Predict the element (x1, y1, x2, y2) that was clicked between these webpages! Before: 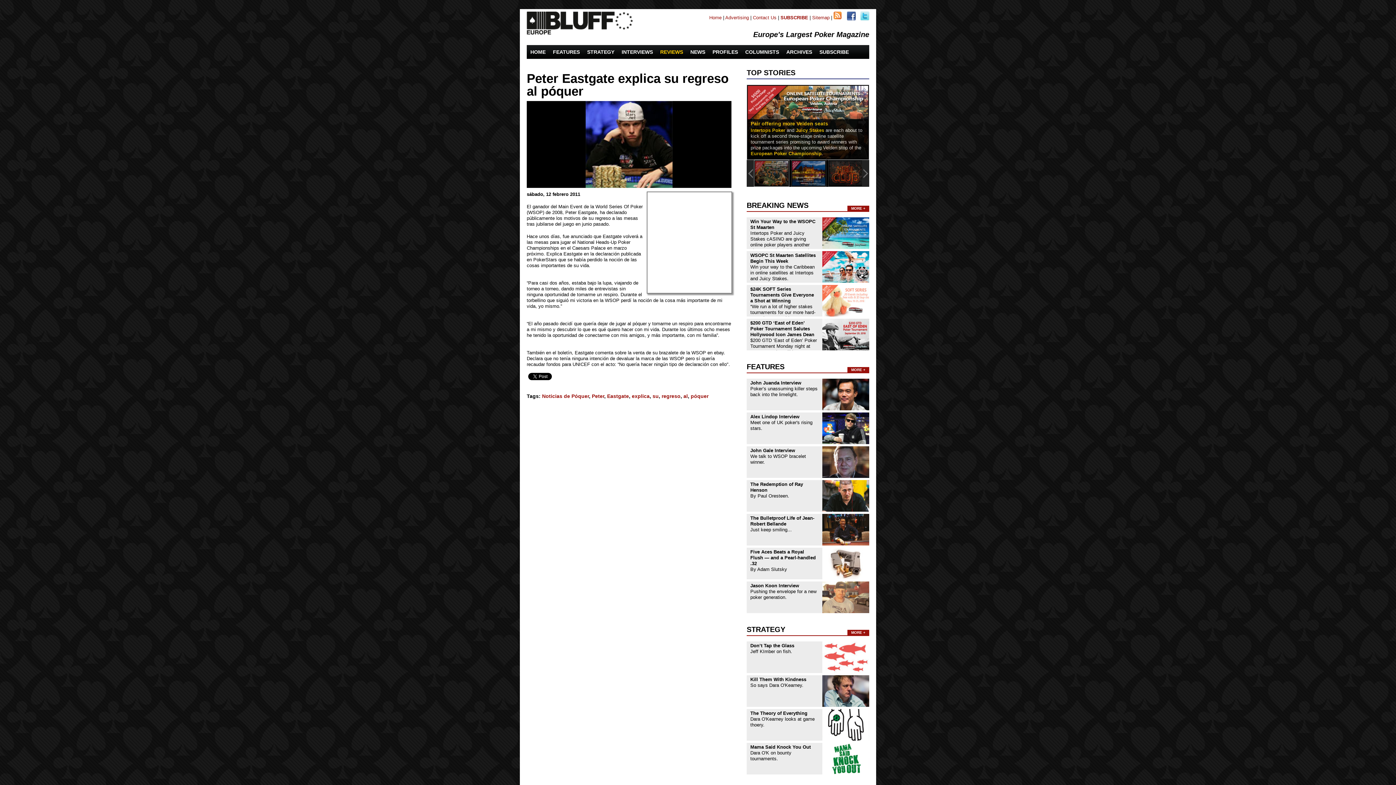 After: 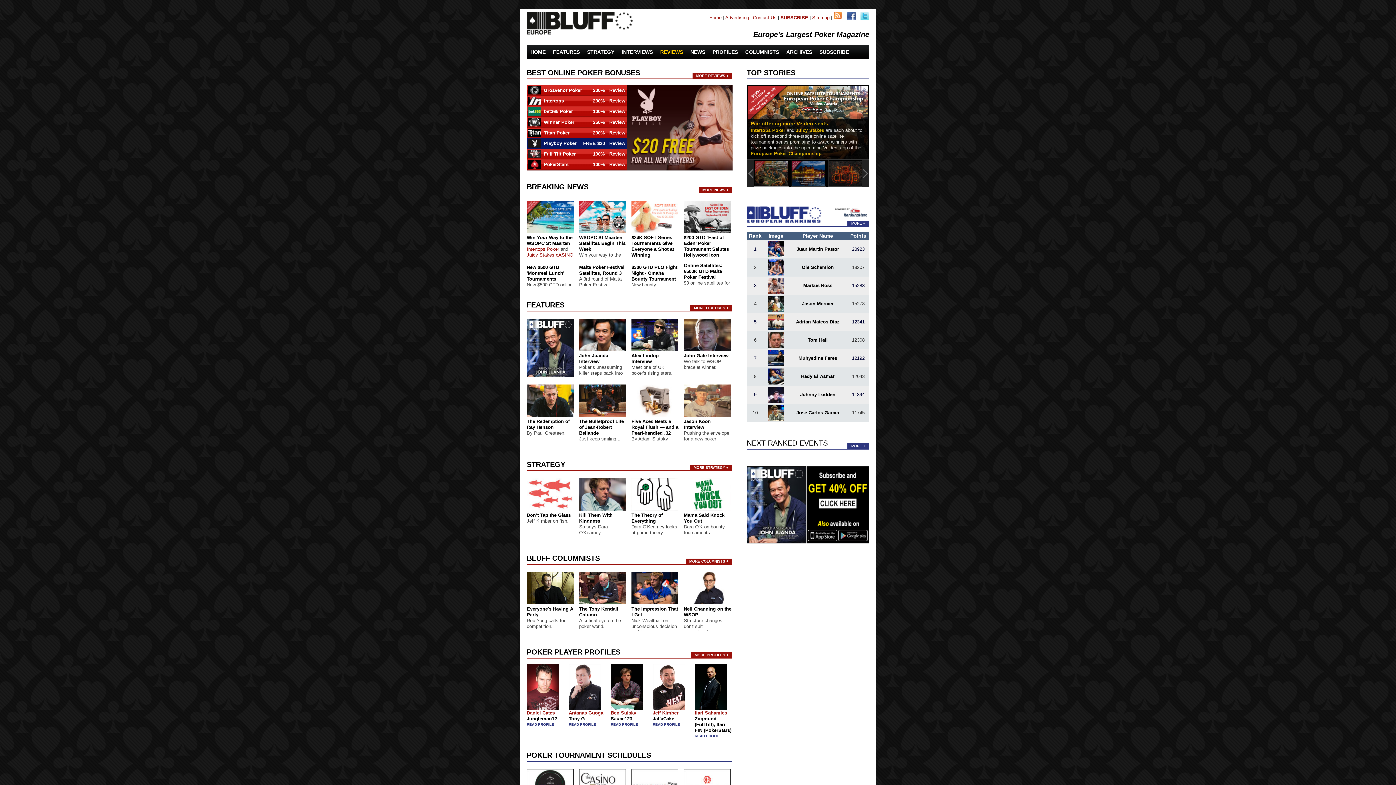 Action: bbox: (709, 14, 721, 20) label: Home